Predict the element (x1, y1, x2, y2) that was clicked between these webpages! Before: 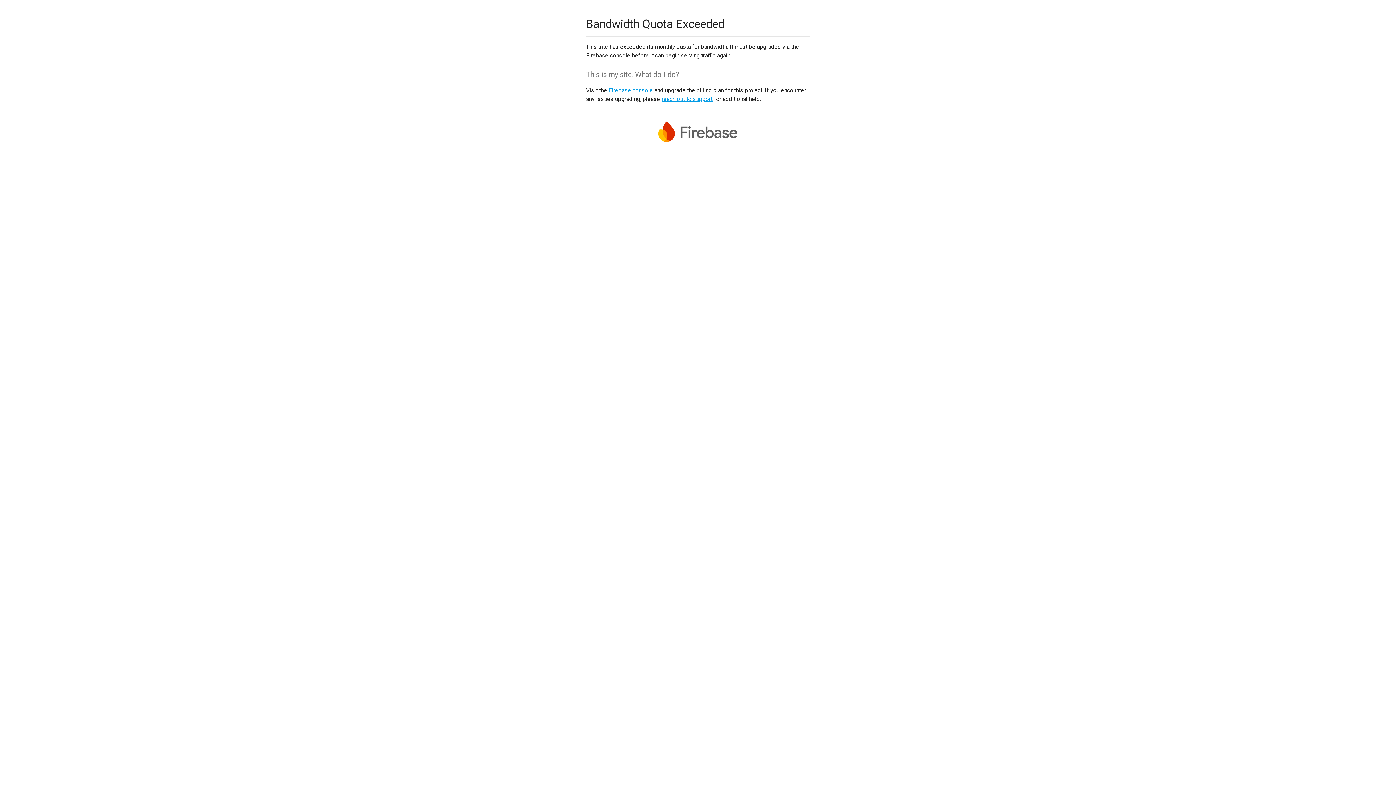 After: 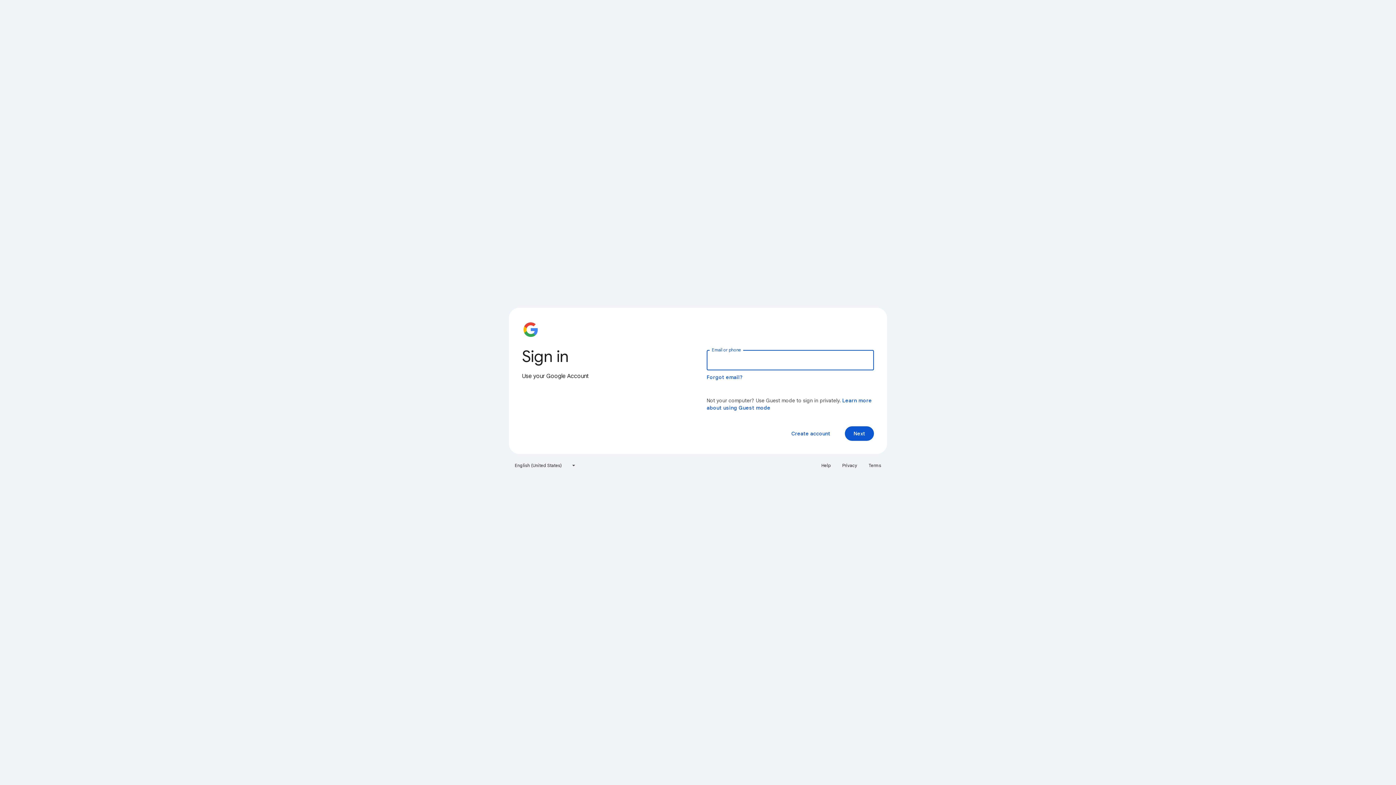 Action: label: Firebase console bbox: (608, 86, 653, 93)